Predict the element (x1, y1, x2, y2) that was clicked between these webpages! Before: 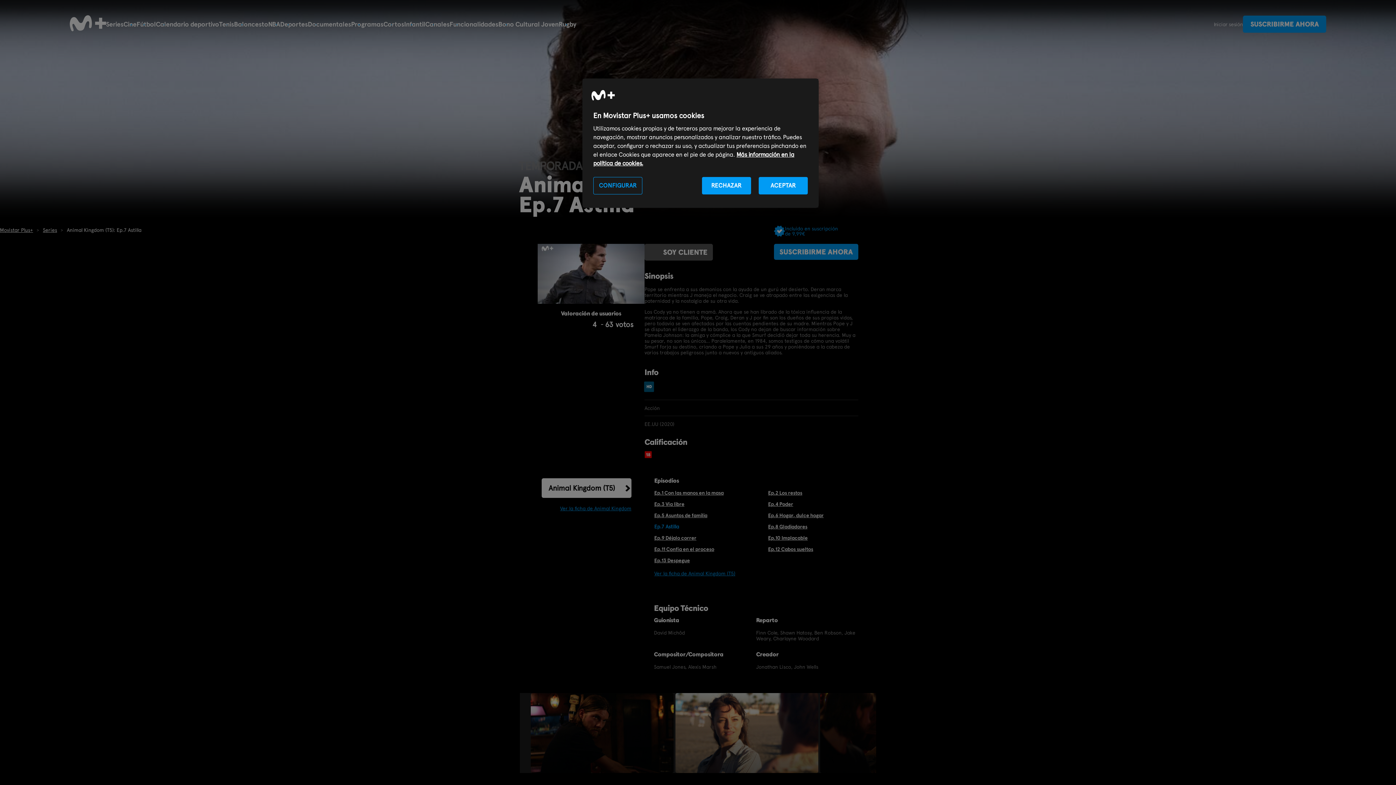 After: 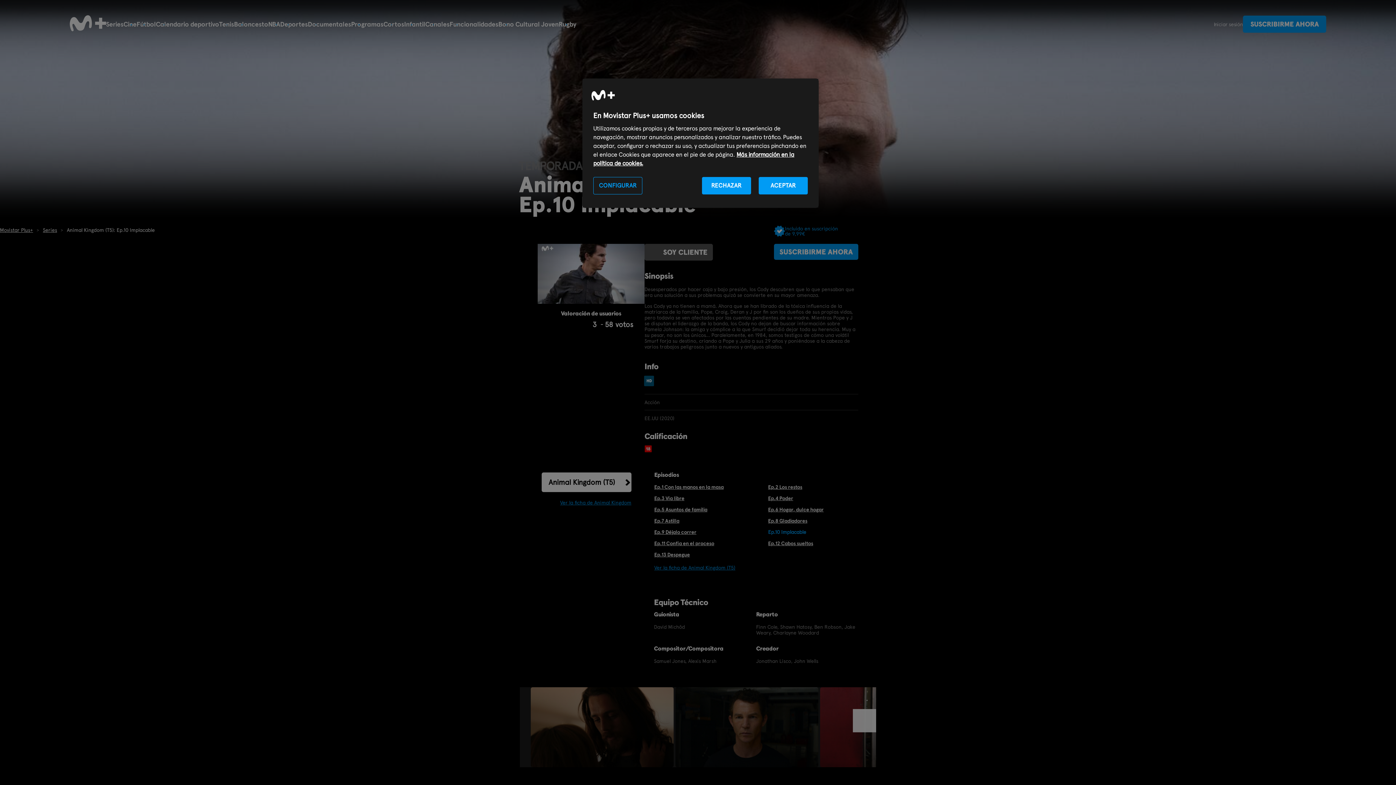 Action: label: Ep.10 Implacable bbox: (768, 535, 876, 540)